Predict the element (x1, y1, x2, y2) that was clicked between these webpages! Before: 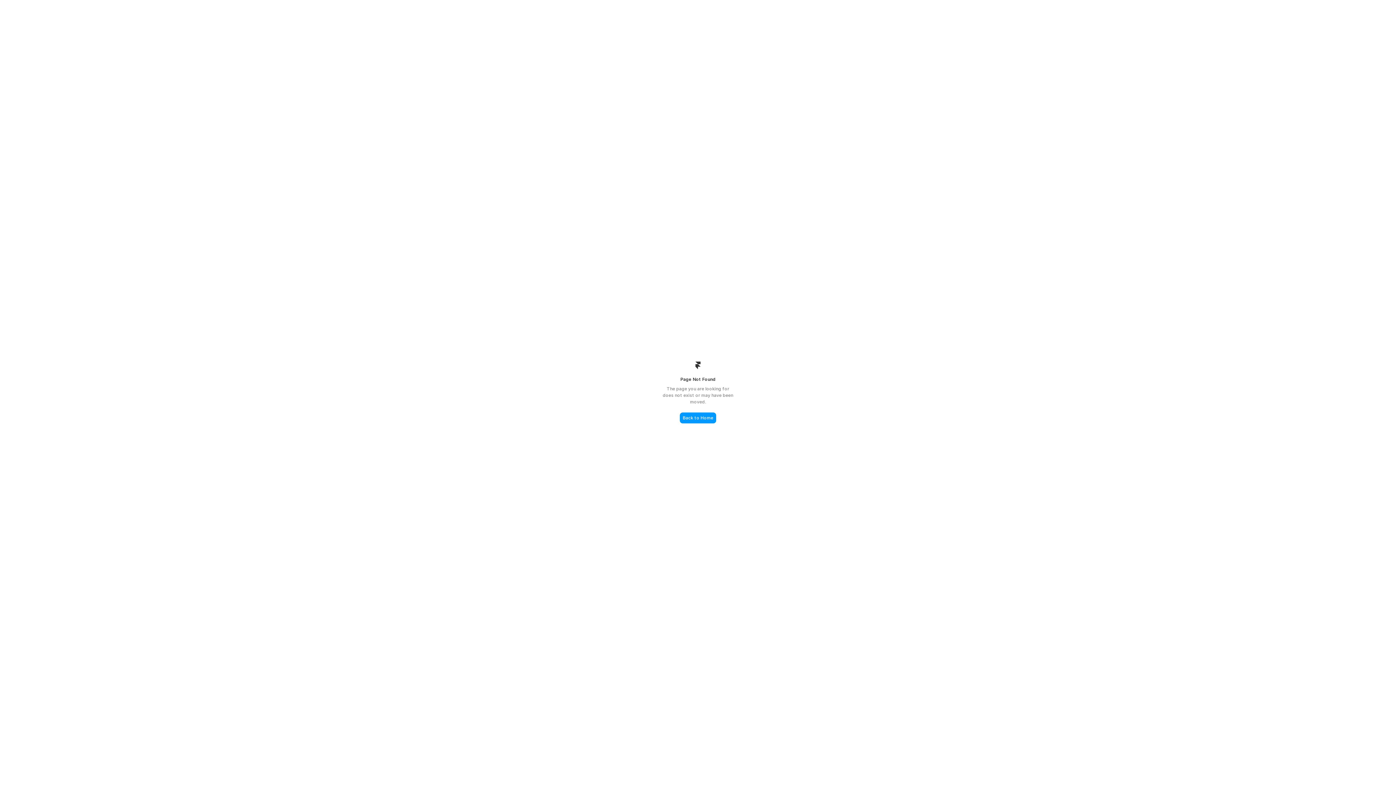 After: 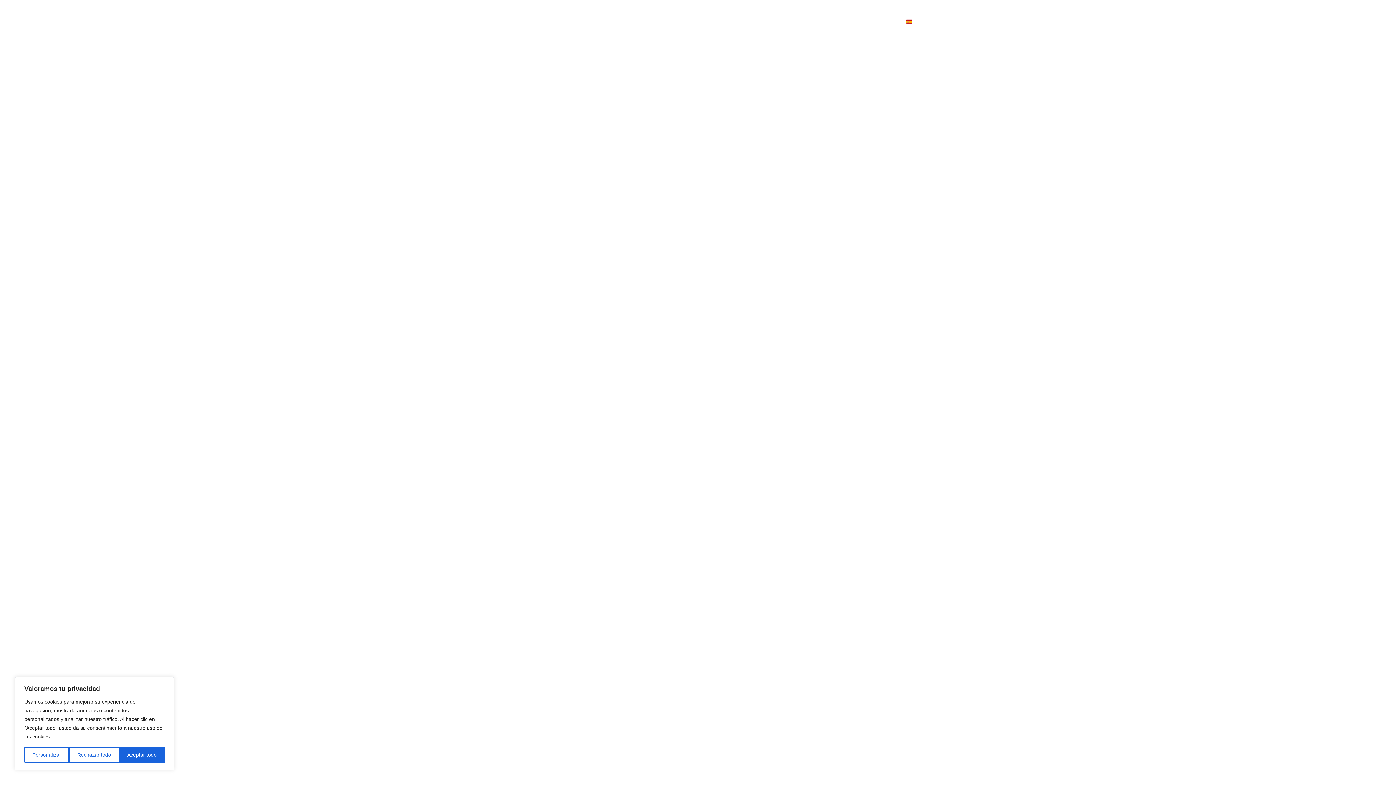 Action: bbox: (680, 412, 716, 423) label: Back to Home